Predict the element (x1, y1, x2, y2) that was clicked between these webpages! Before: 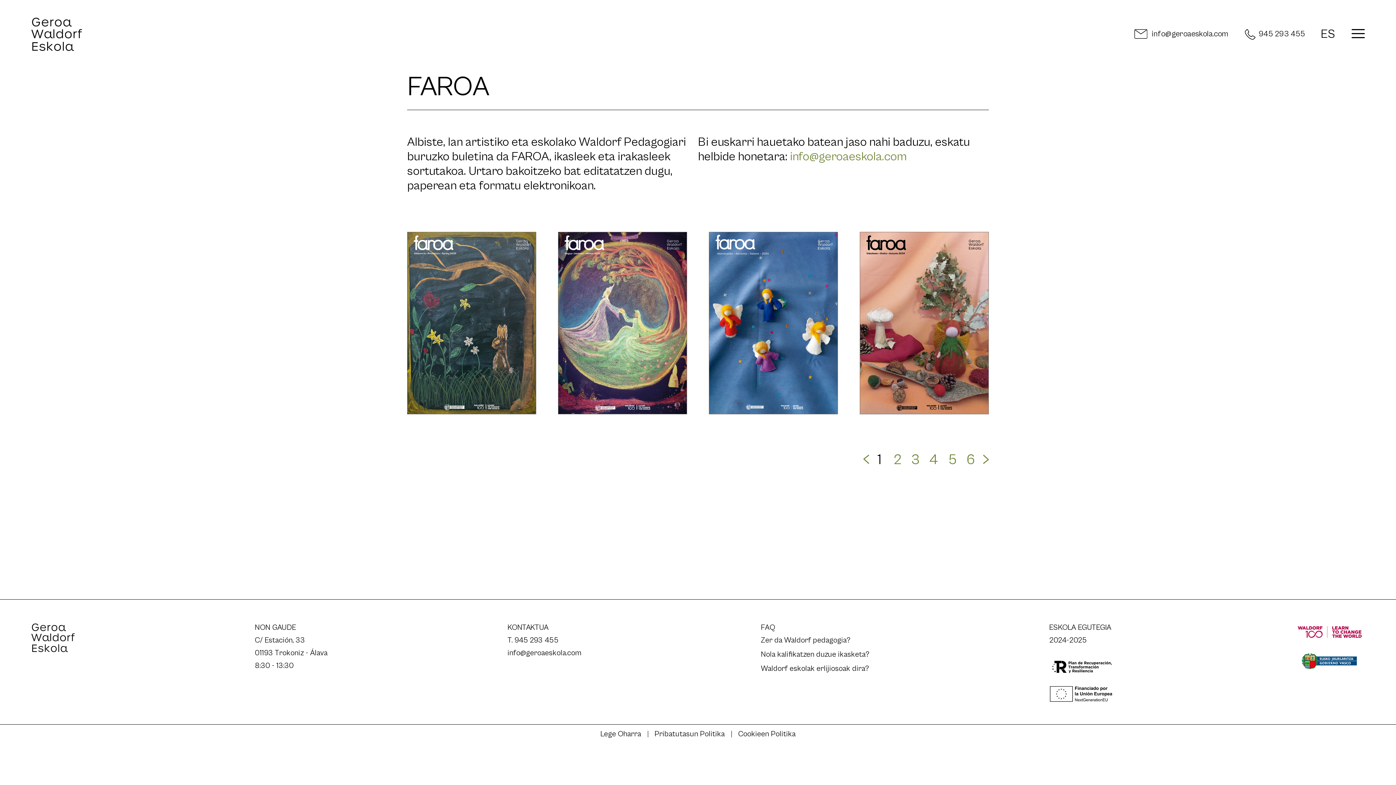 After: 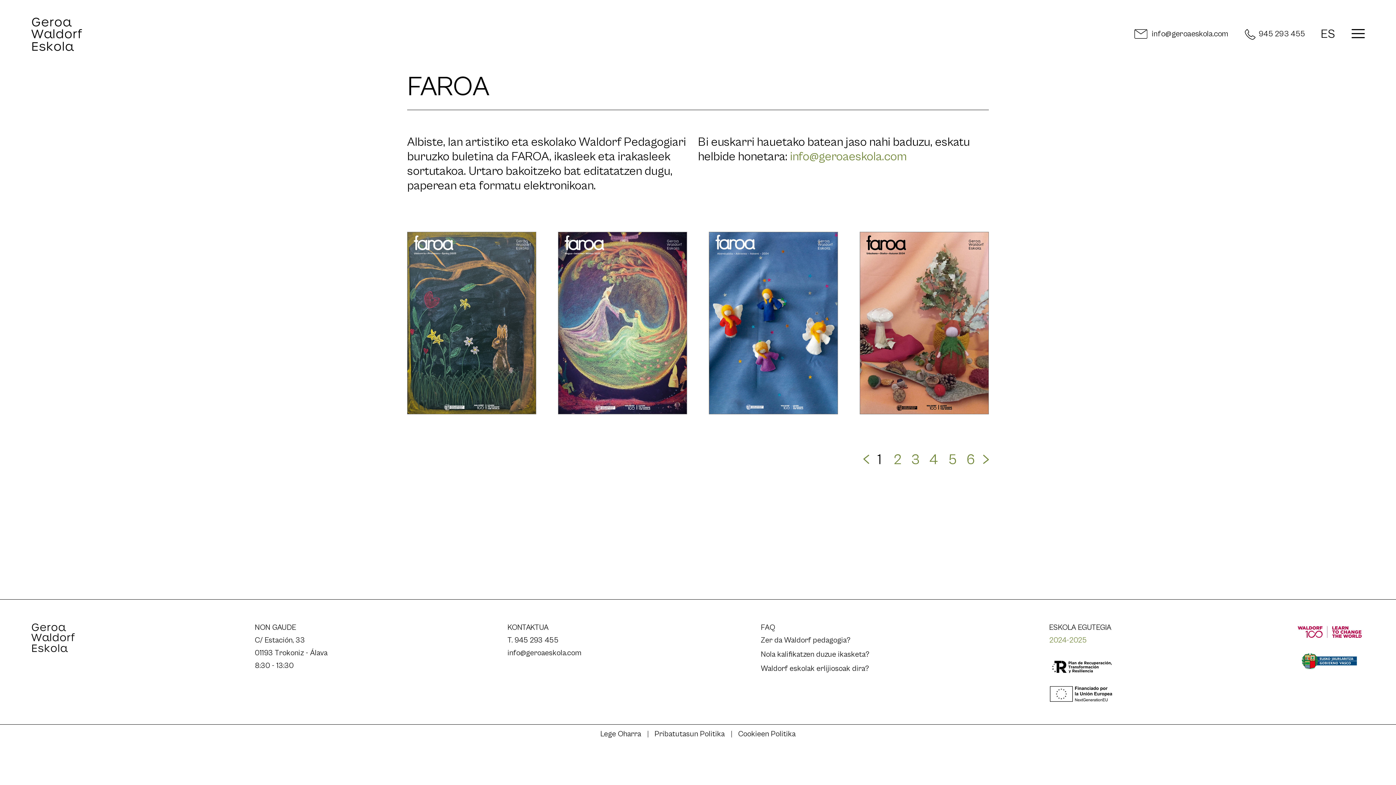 Action: label: 2024-2025 bbox: (1049, 636, 1086, 645)